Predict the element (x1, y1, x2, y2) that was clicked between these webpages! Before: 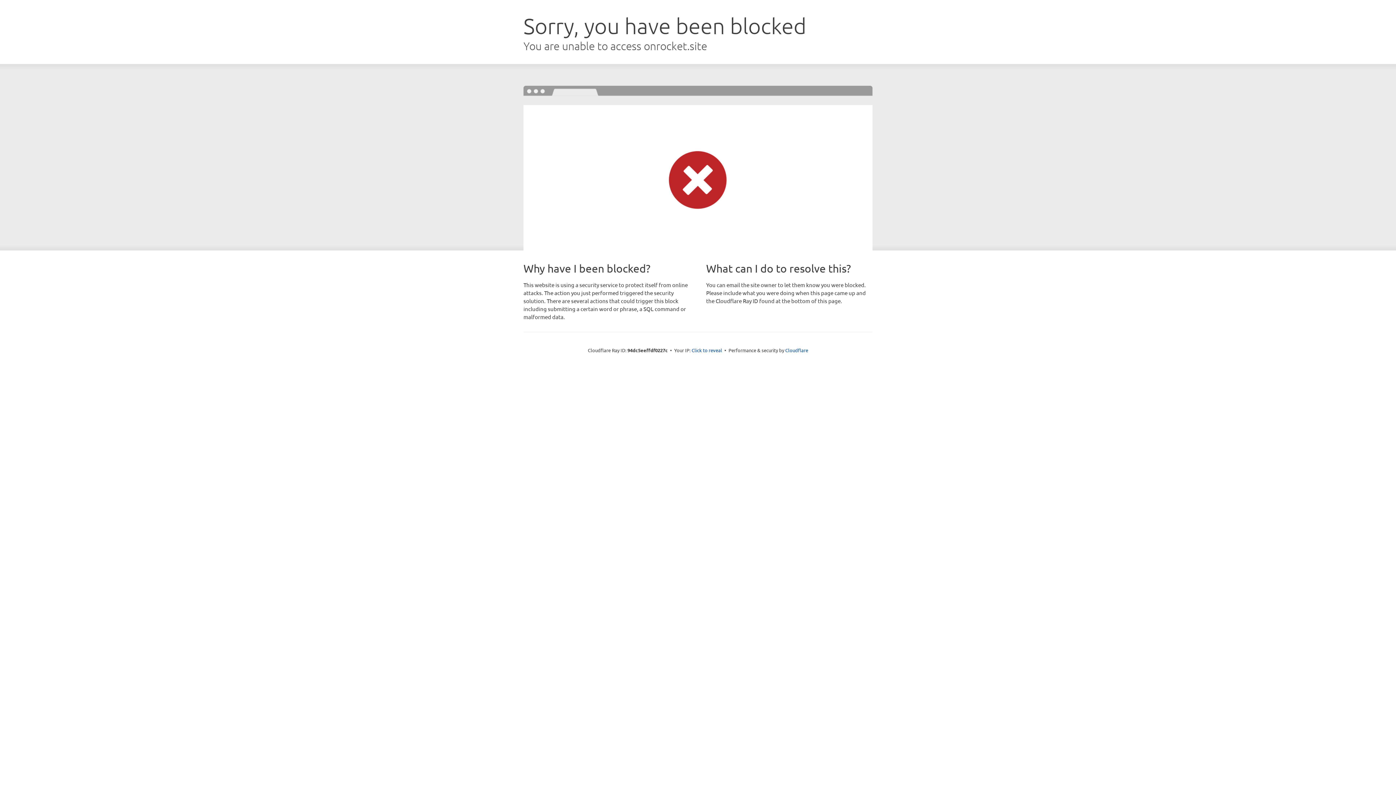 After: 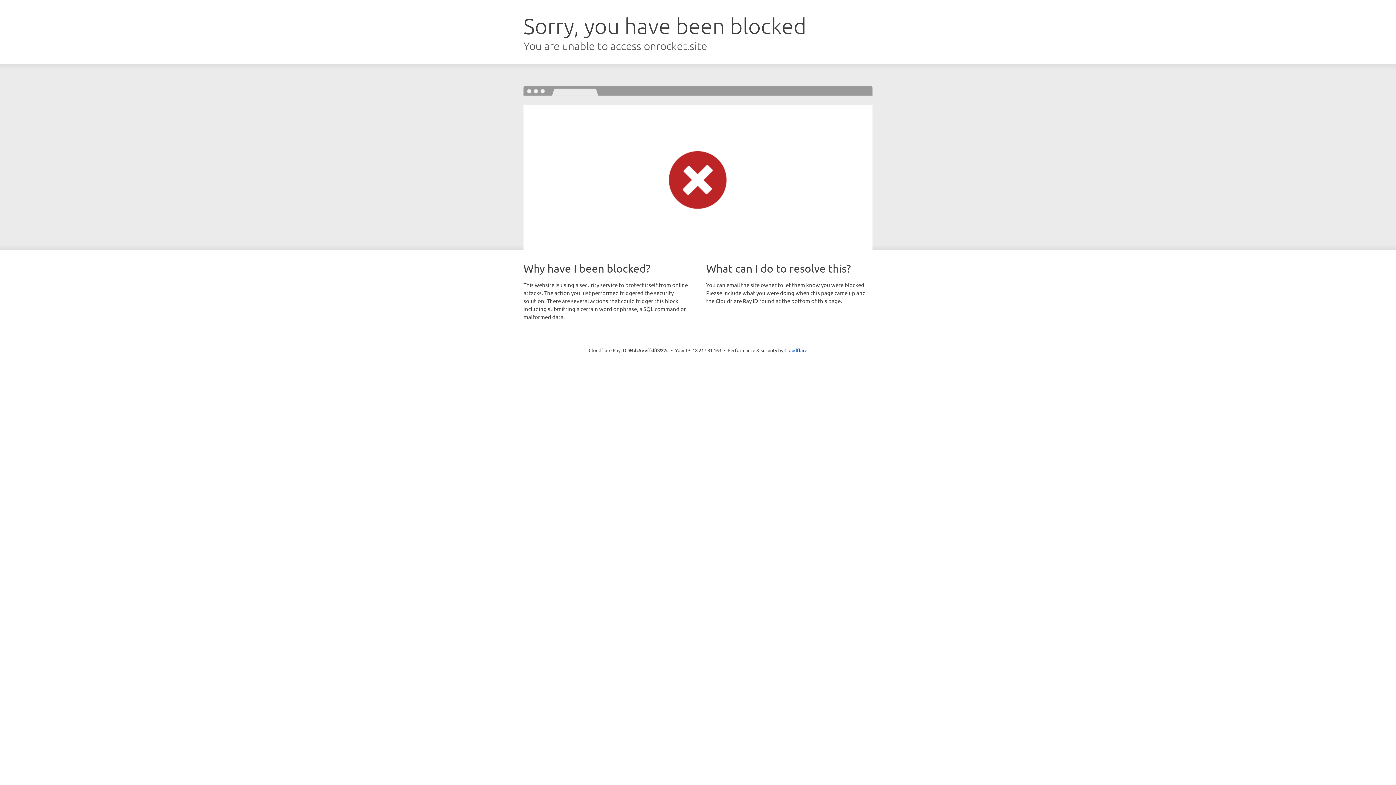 Action: bbox: (691, 346, 722, 353) label: Click to reveal